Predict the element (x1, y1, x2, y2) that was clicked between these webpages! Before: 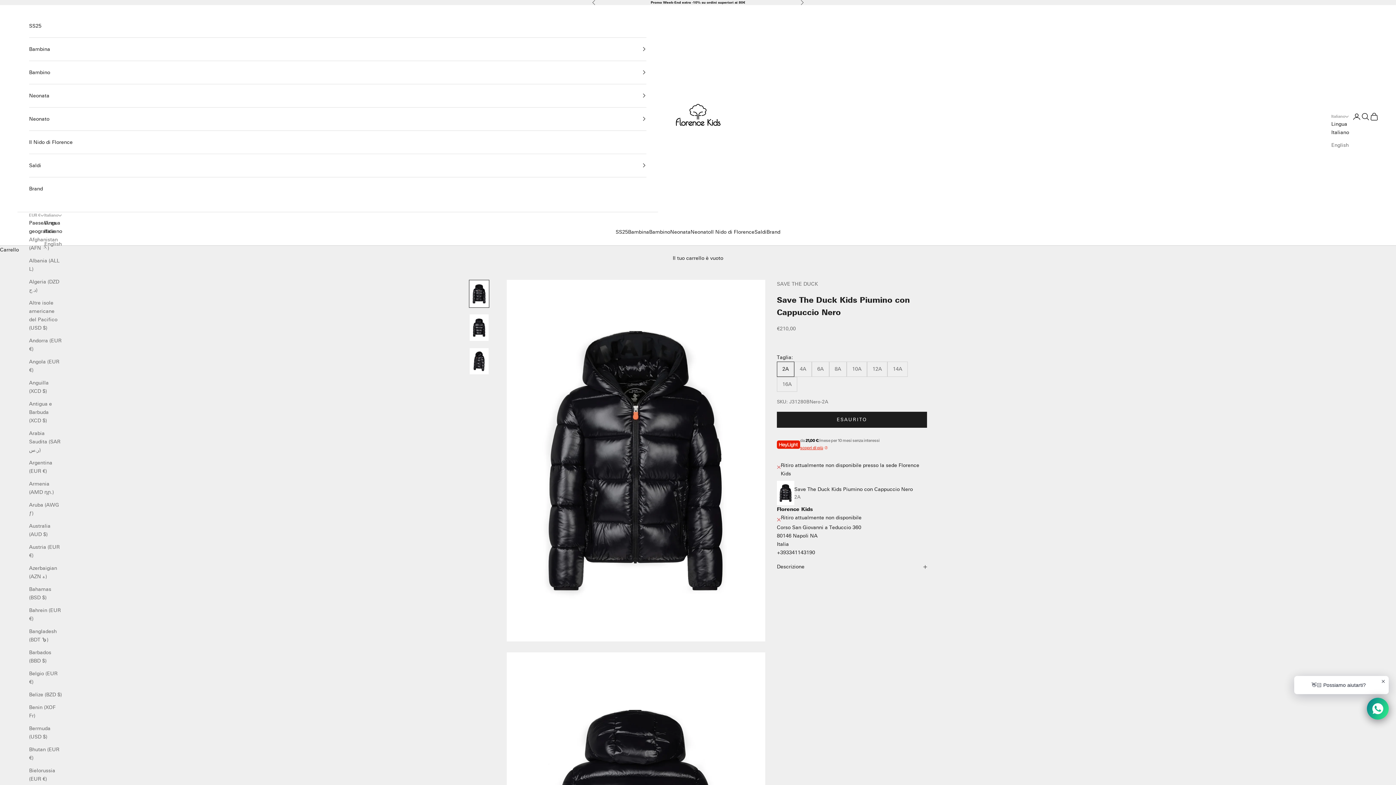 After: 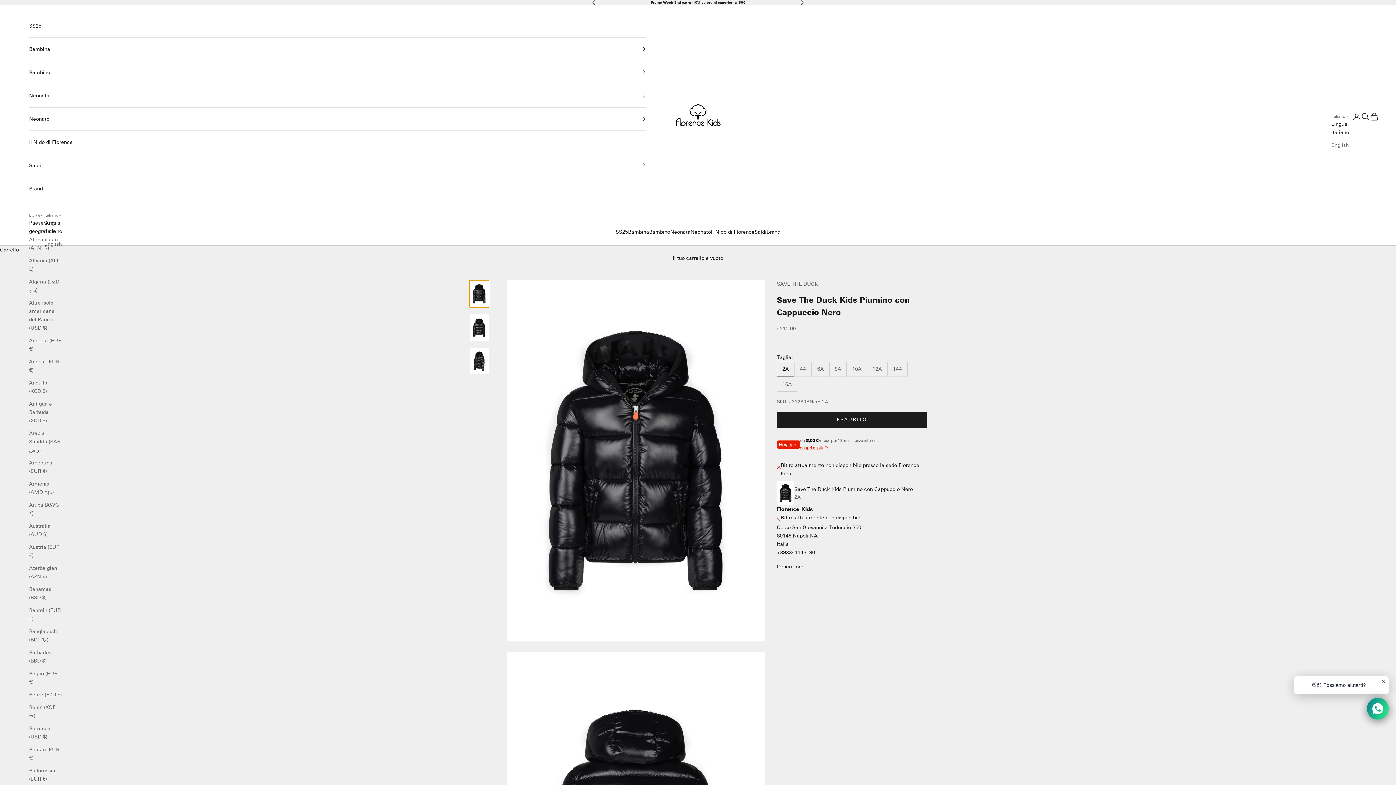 Action: bbox: (469, 279, 489, 307) label: Vai all&#39;articolo 1